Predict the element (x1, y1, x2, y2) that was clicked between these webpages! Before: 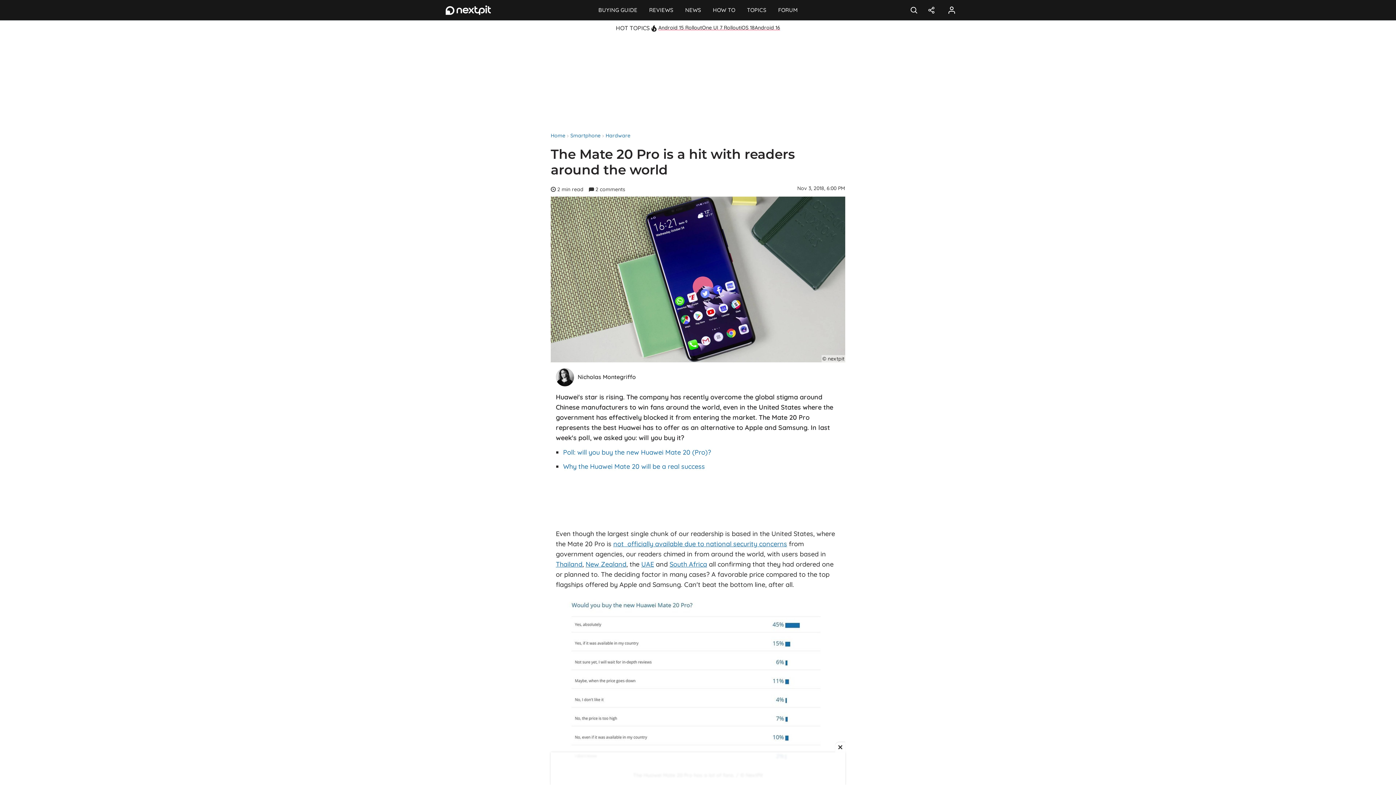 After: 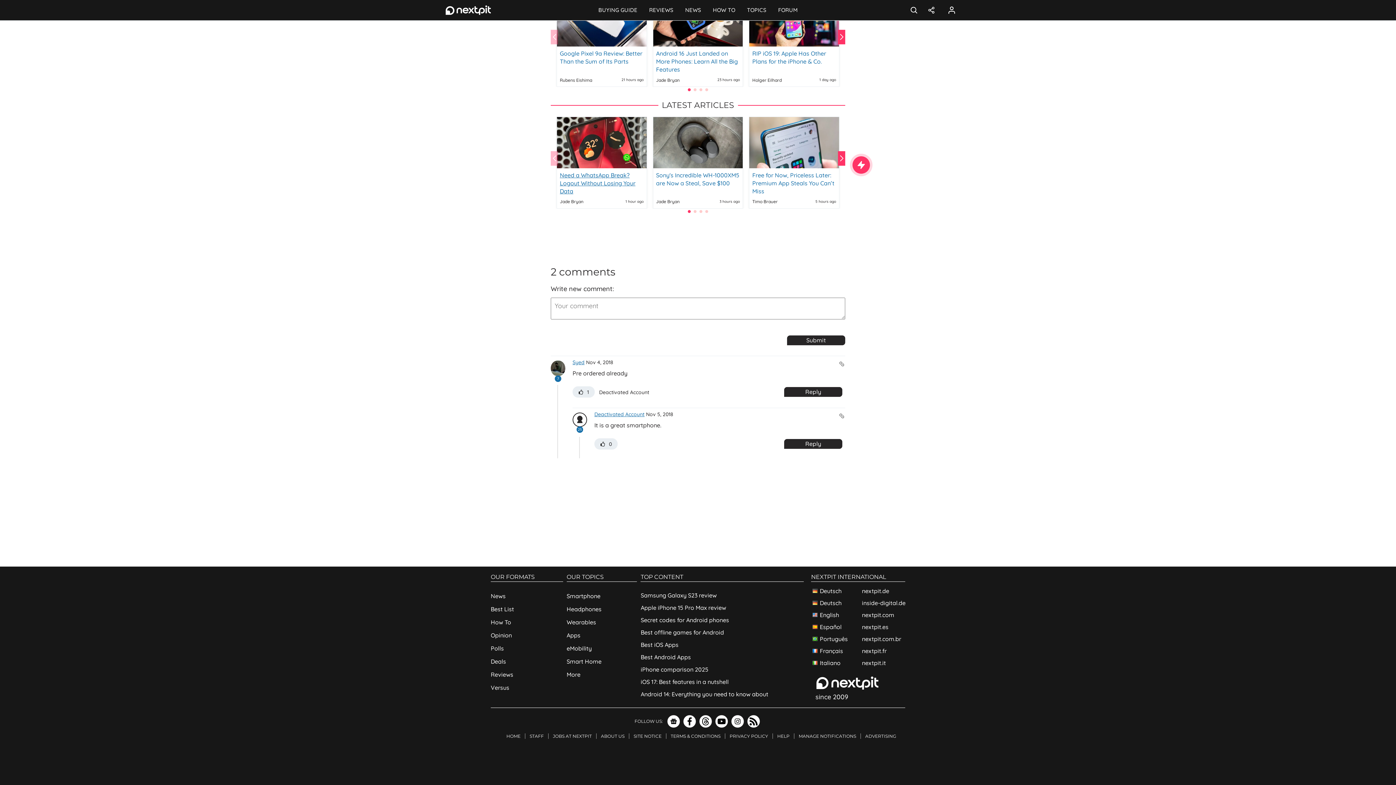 Action: label: 2 comments bbox: (587, 185, 627, 193)